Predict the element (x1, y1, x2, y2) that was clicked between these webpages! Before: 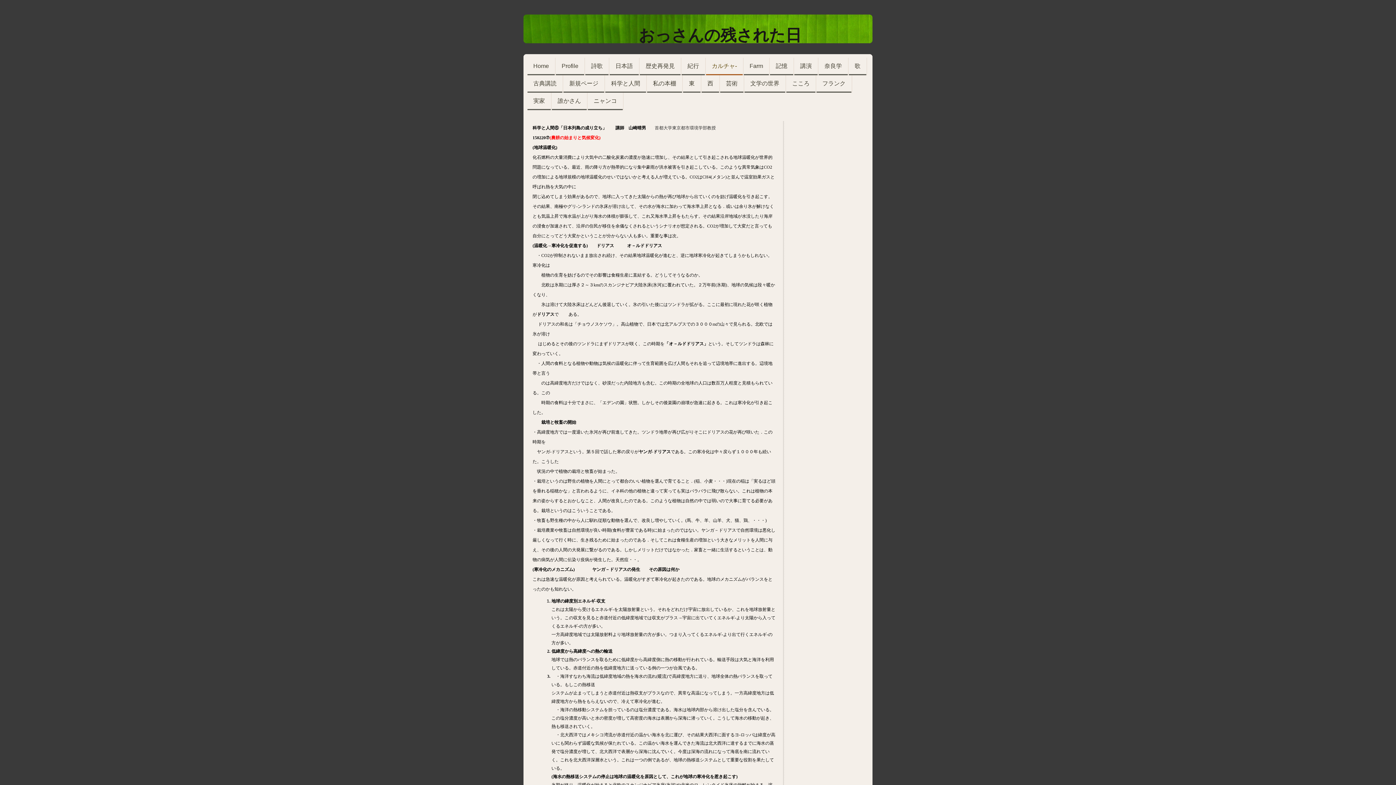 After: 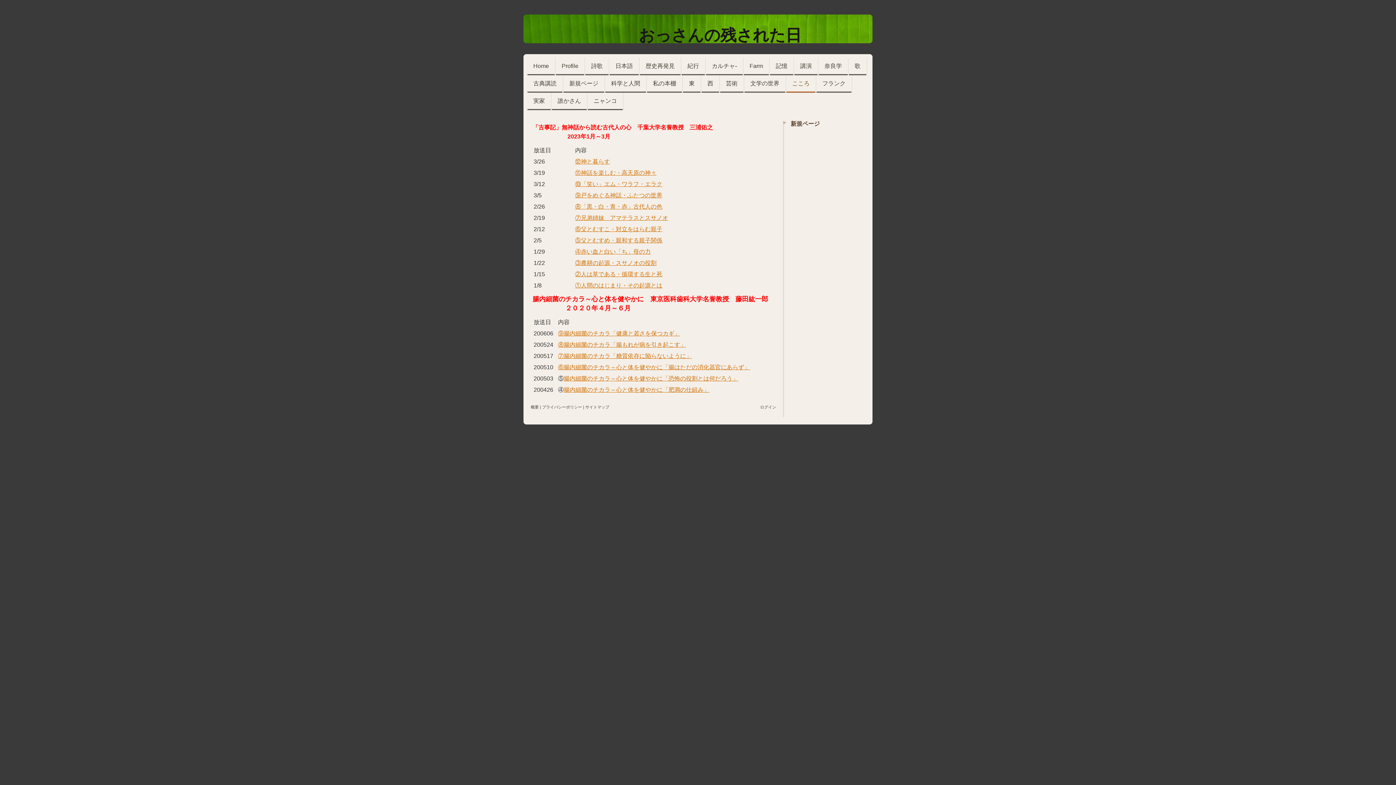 Action: label: こころ bbox: (786, 75, 815, 92)